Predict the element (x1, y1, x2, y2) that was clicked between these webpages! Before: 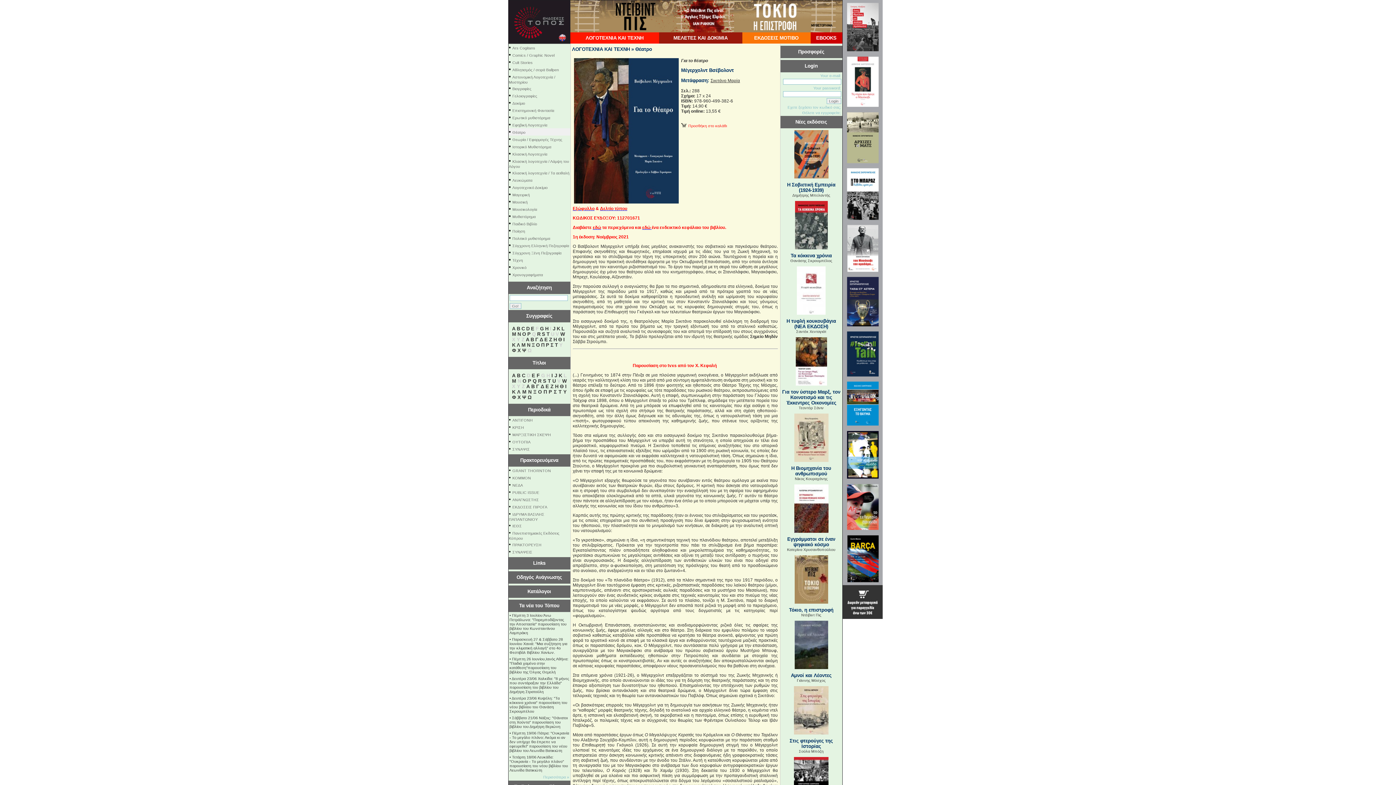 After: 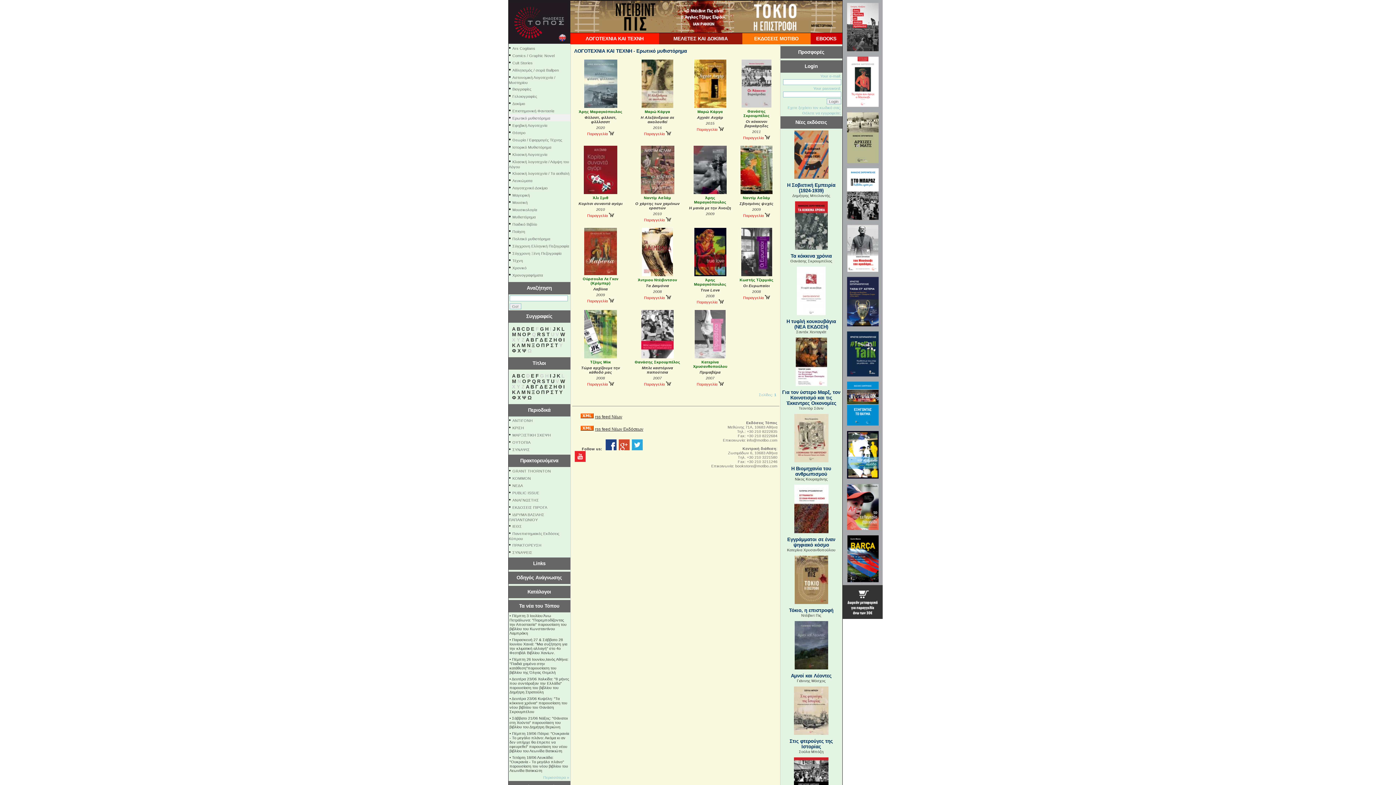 Action: bbox: (512, 115, 550, 120) label: Ερωτικό μυθιστόρημα